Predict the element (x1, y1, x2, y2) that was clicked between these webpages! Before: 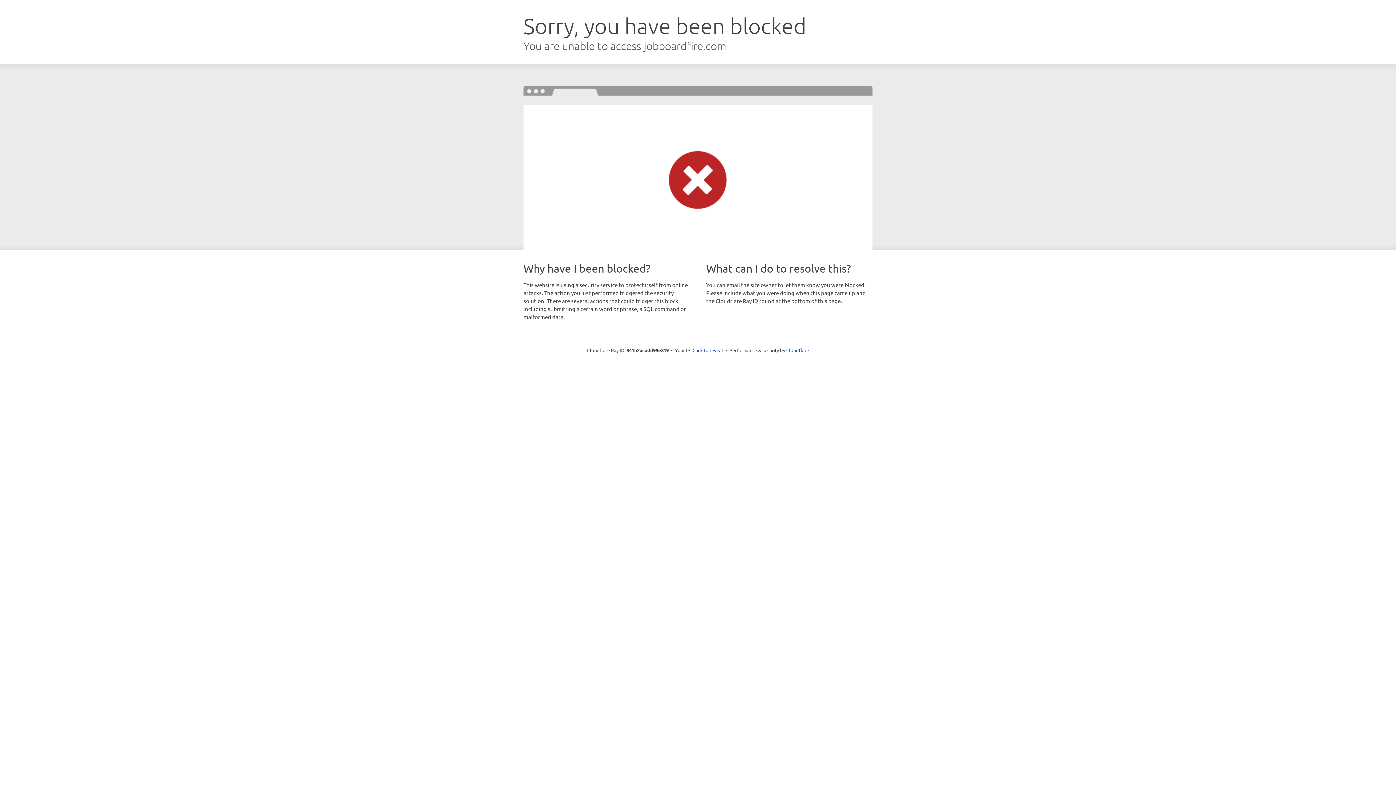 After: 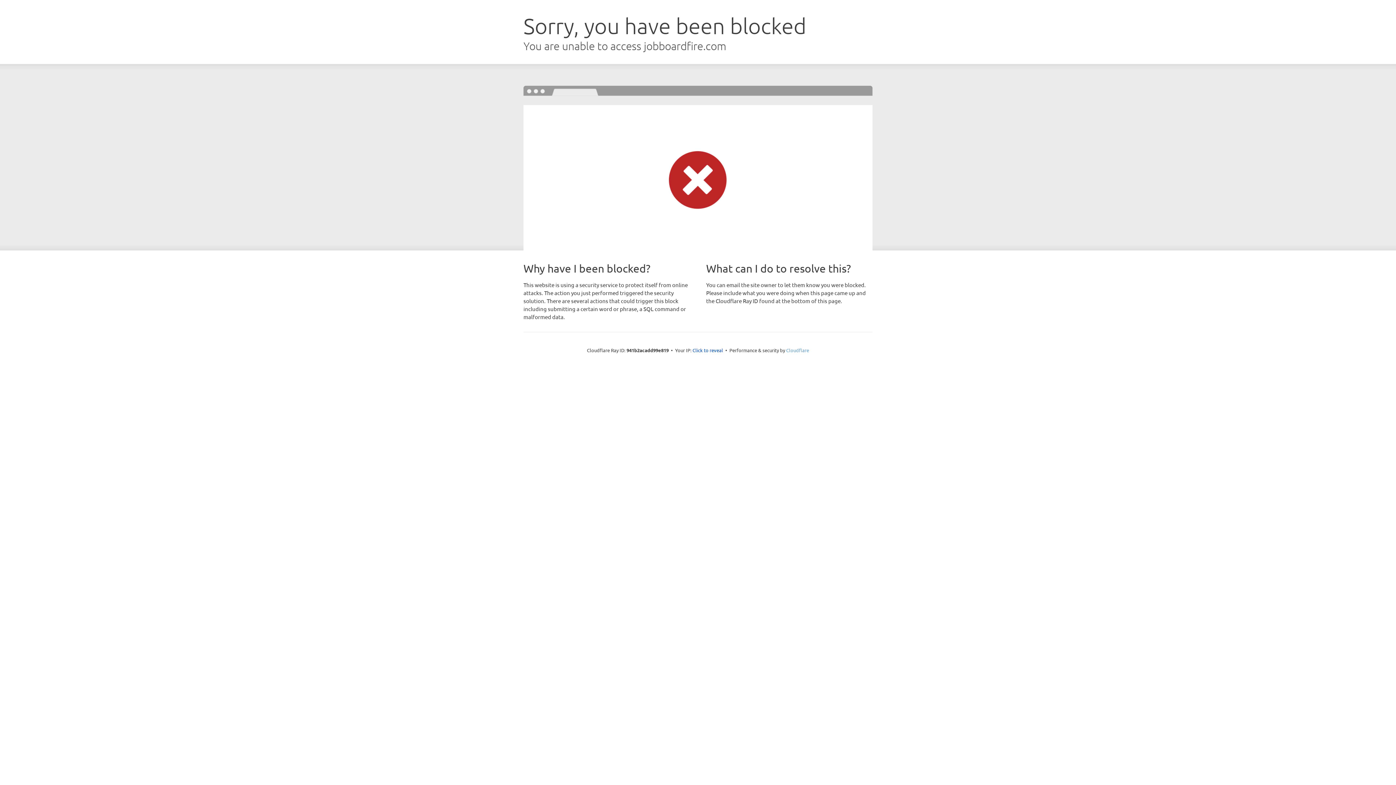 Action: label: Cloudflare bbox: (786, 347, 809, 353)